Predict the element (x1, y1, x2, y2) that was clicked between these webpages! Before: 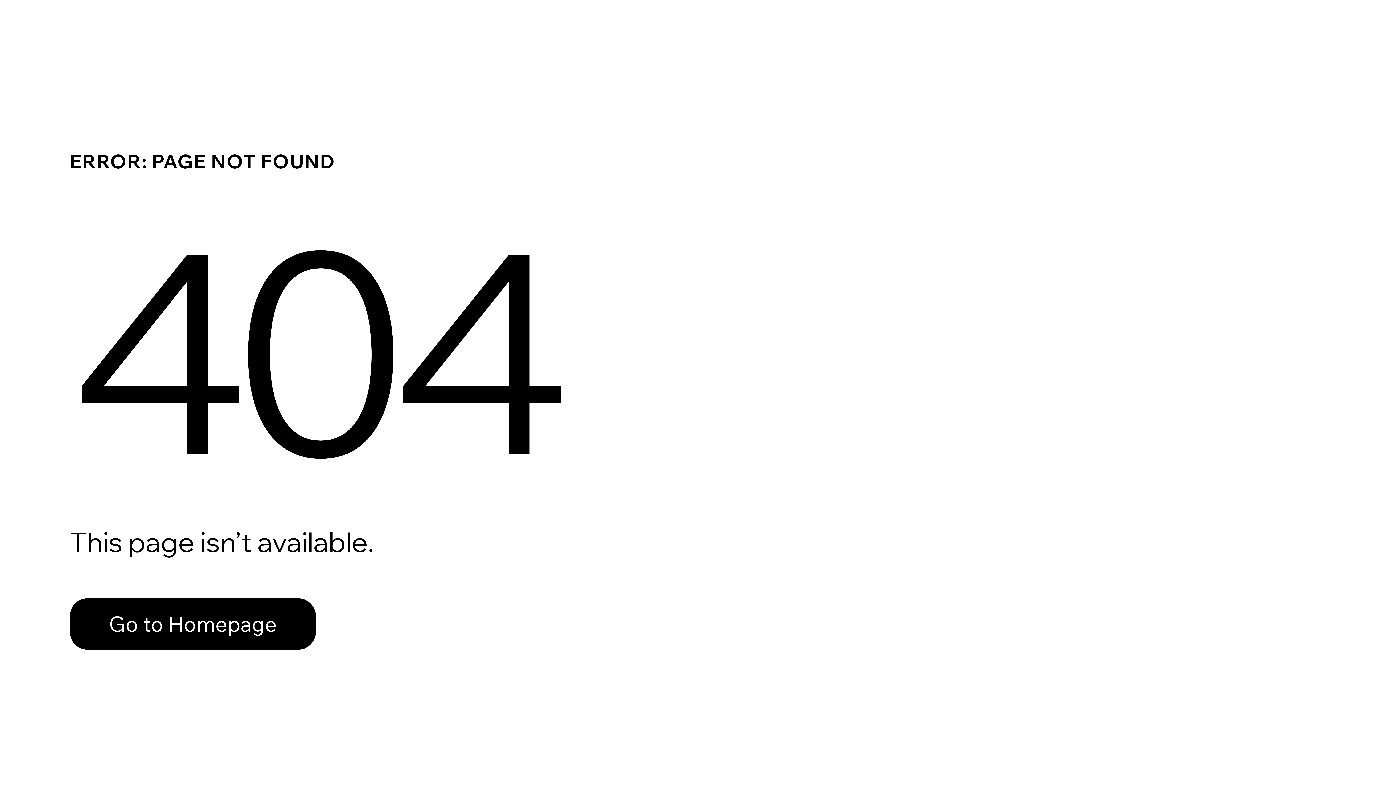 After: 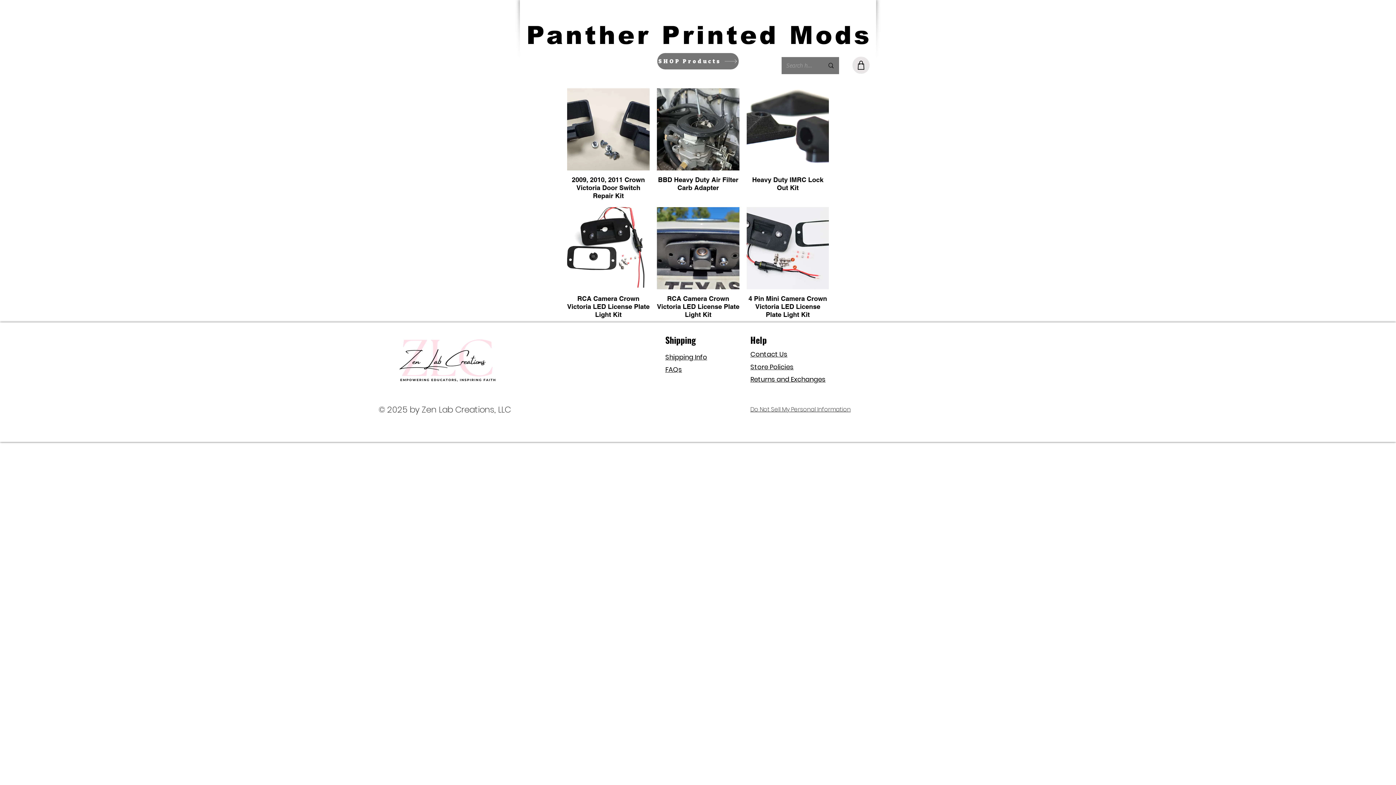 Action: label: Go to Homepage bbox: (69, 582, 768, 659)